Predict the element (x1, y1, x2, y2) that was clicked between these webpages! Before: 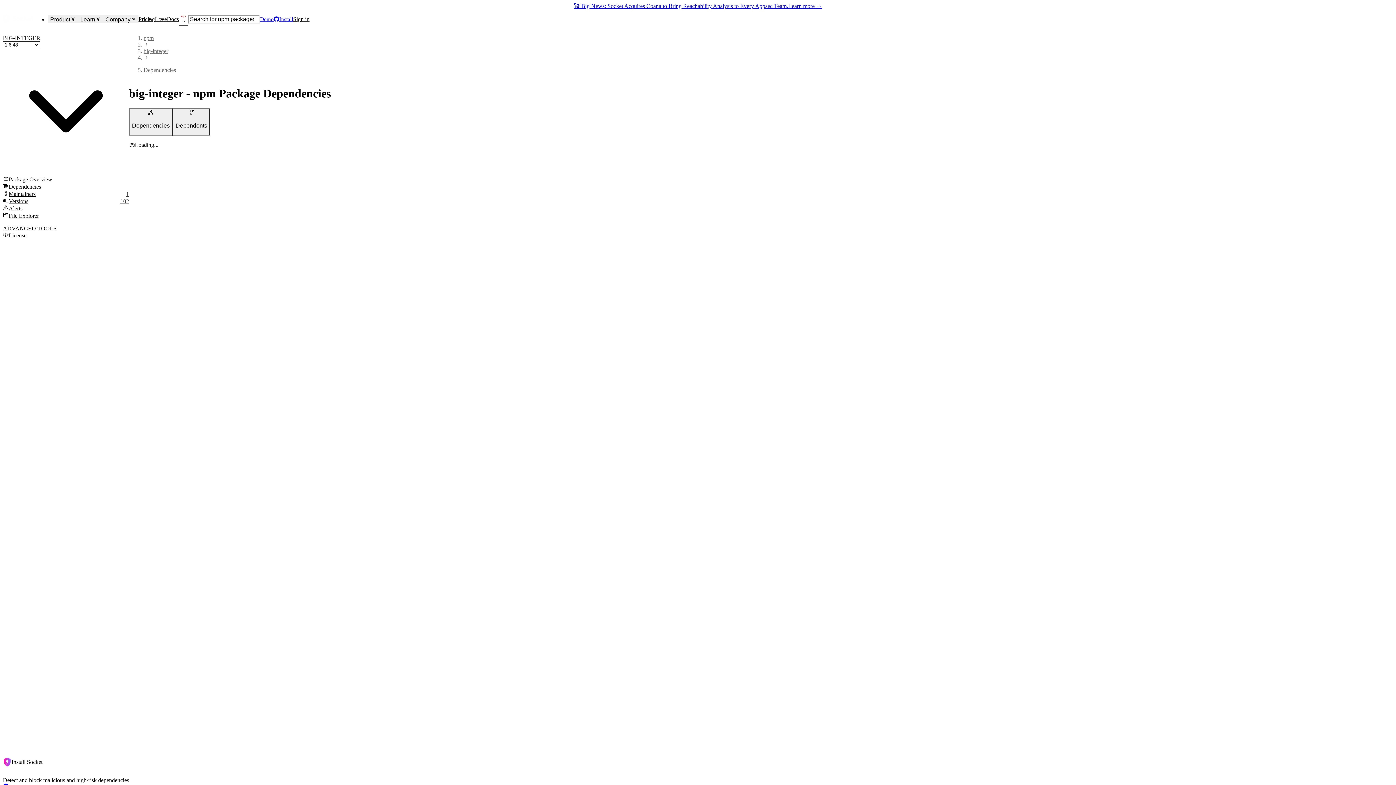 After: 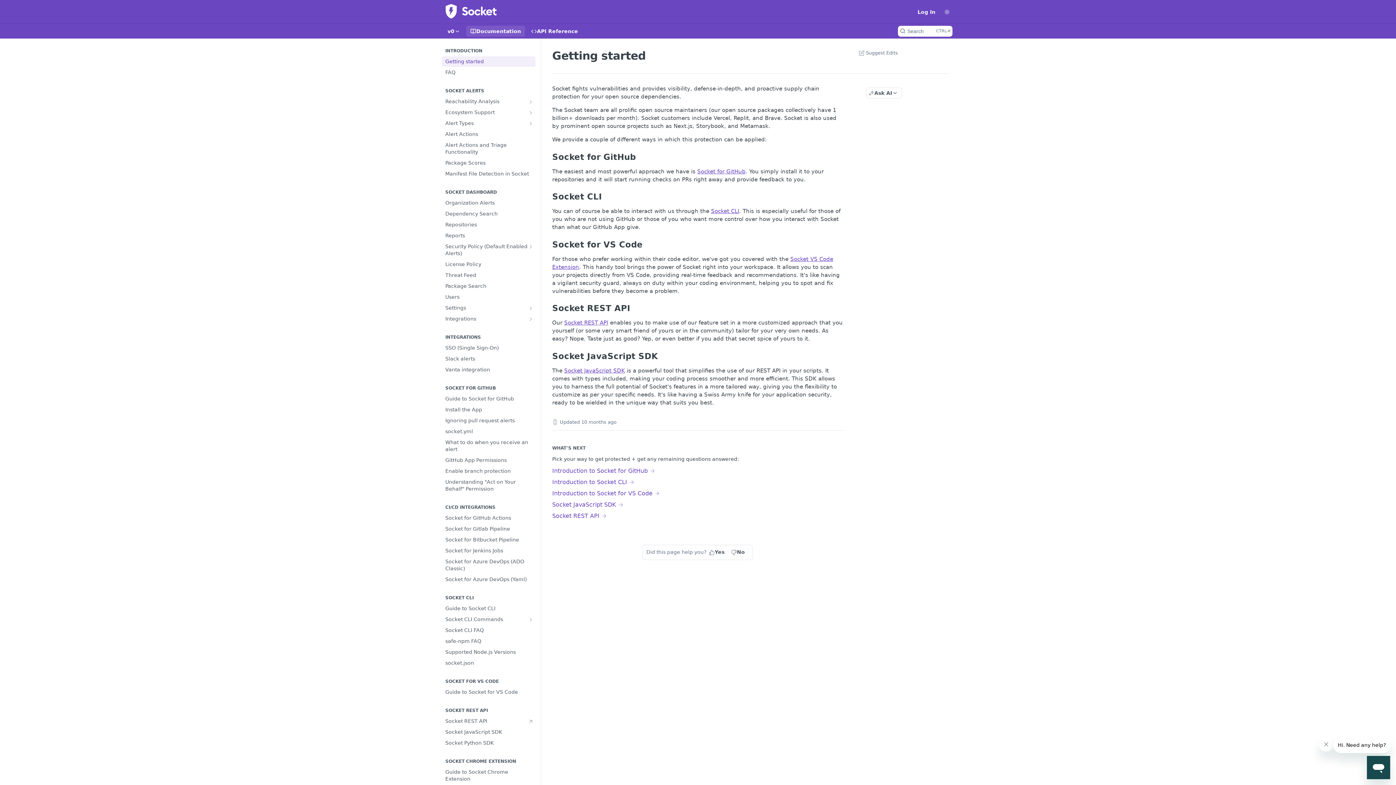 Action: bbox: (166, 16, 178, 22) label: Docs